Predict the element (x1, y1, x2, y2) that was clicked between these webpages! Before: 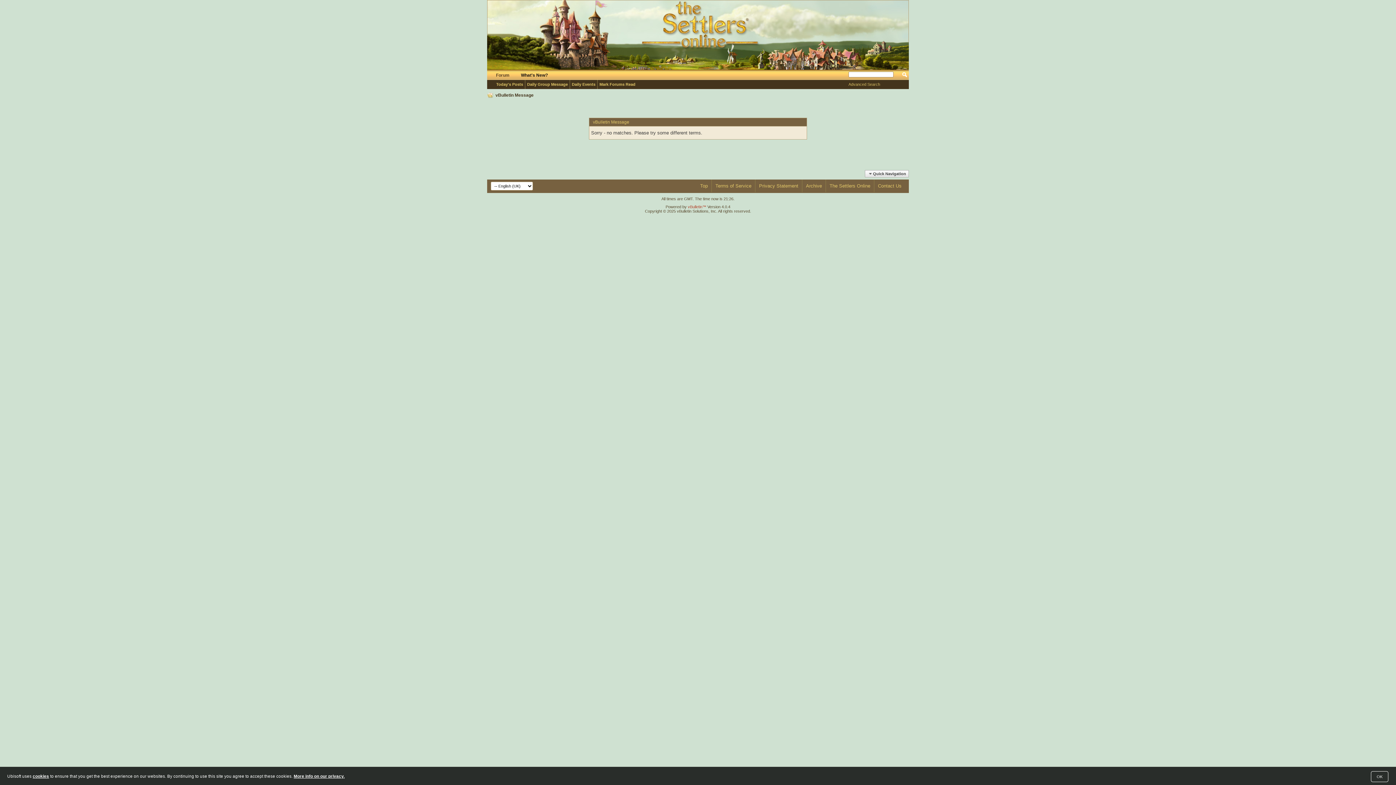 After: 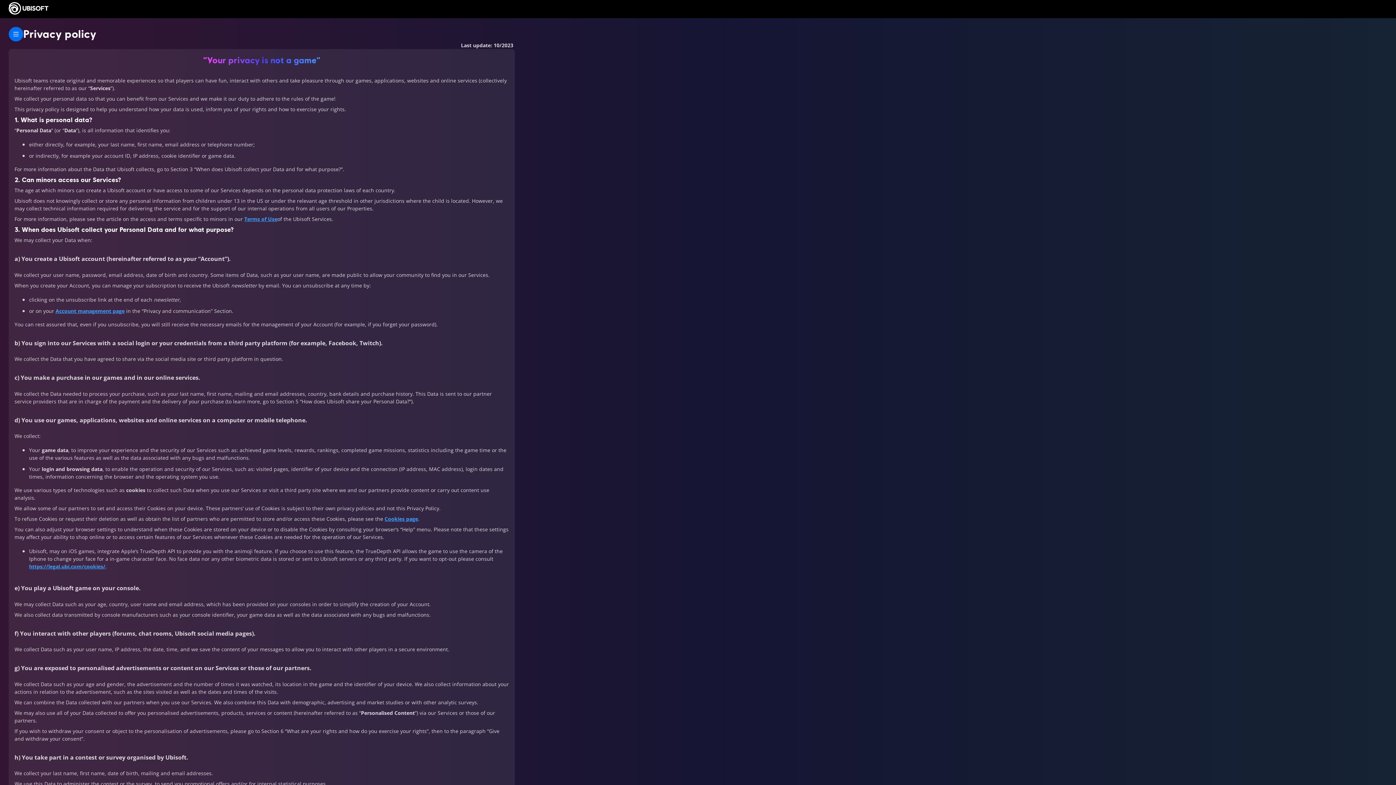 Action: bbox: (759, 183, 798, 188) label: Privacy Statement